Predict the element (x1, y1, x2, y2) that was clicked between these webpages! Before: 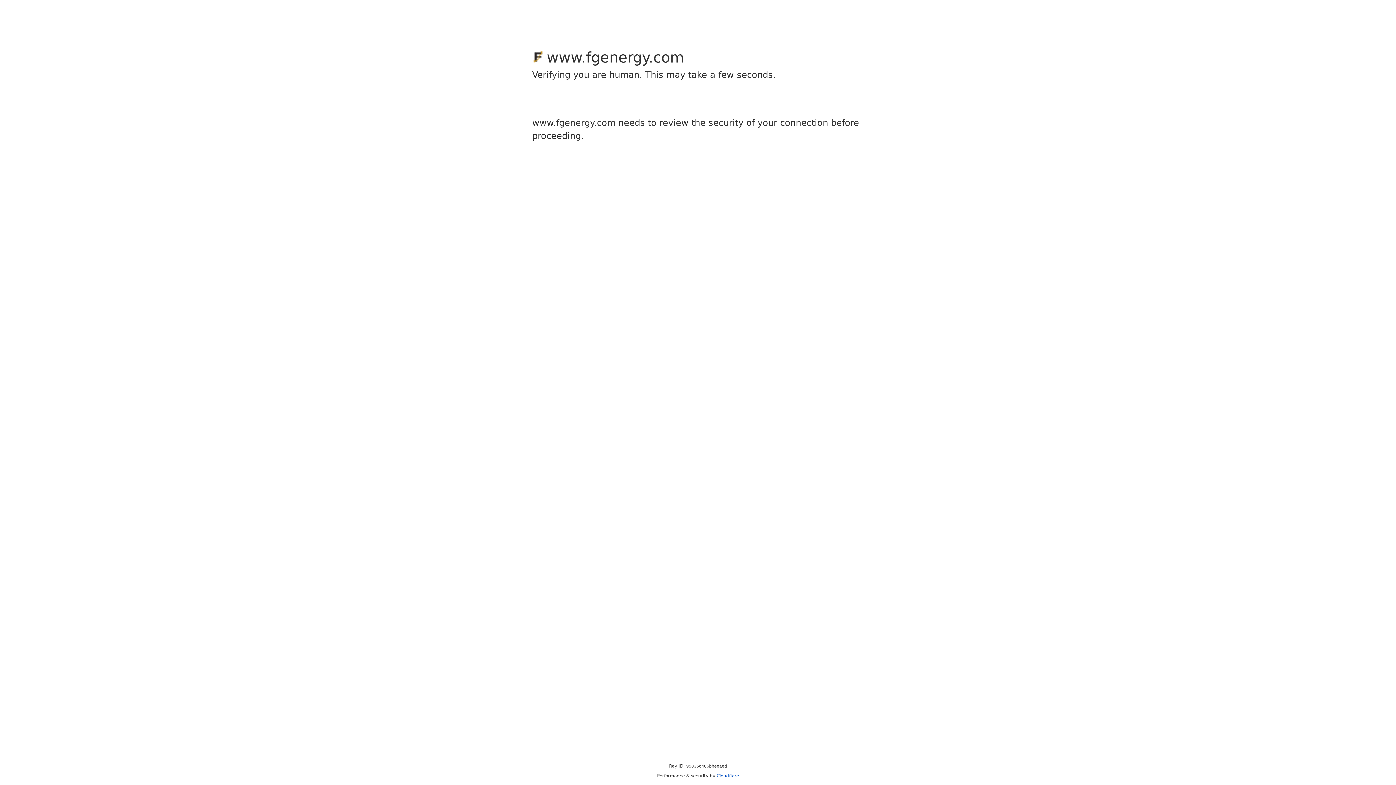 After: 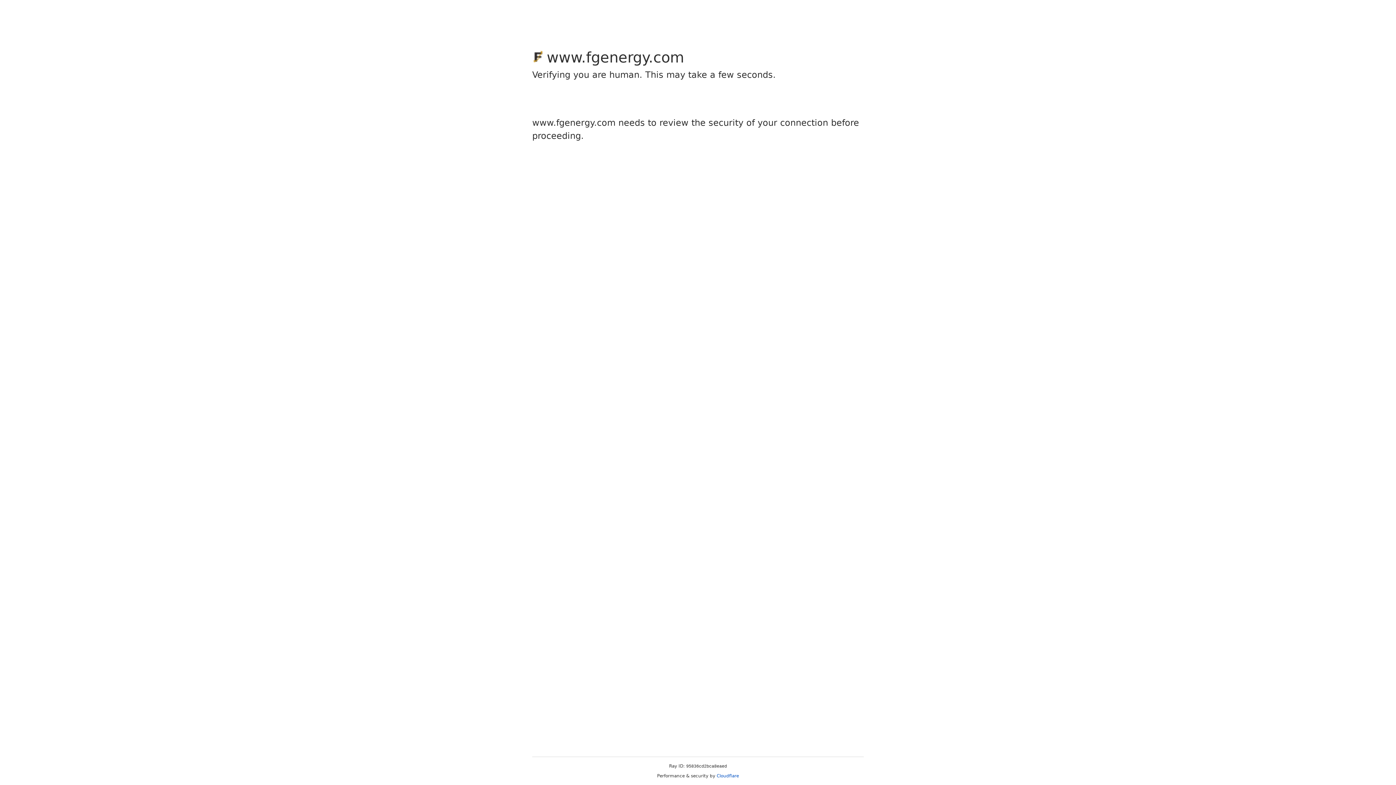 Action: label: Cloudflare bbox: (716, 773, 739, 778)